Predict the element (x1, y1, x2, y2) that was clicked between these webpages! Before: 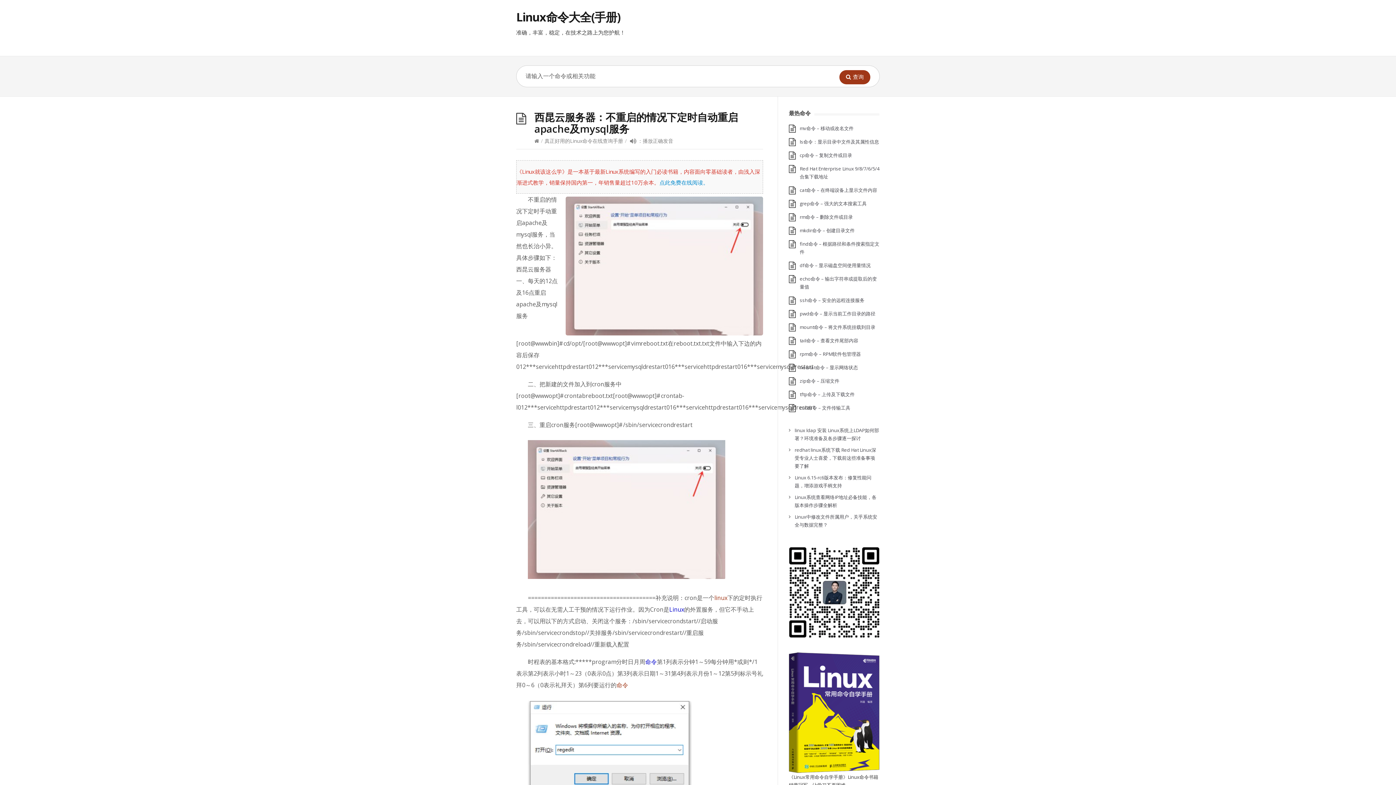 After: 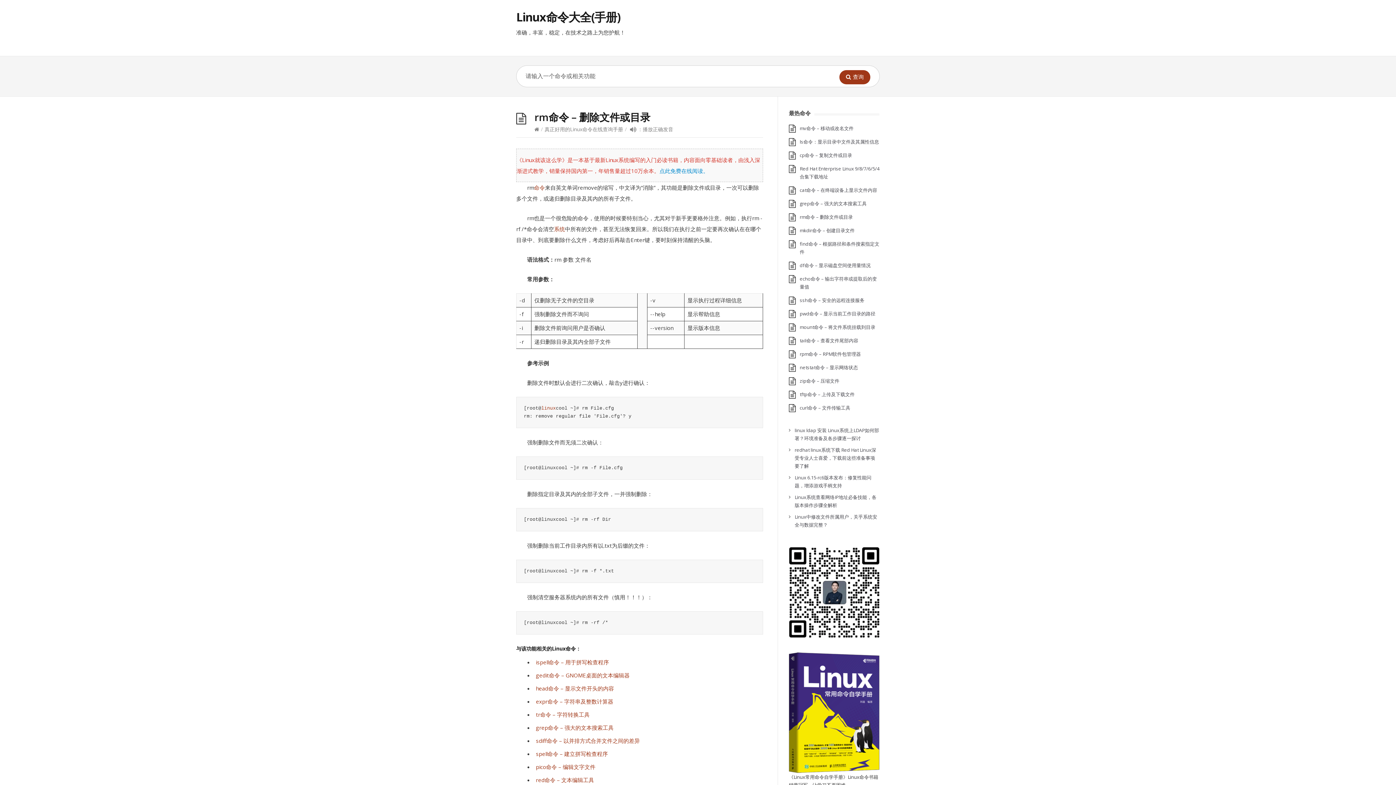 Action: label: rm命令 – 删除文件或目录 bbox: (800, 213, 853, 220)